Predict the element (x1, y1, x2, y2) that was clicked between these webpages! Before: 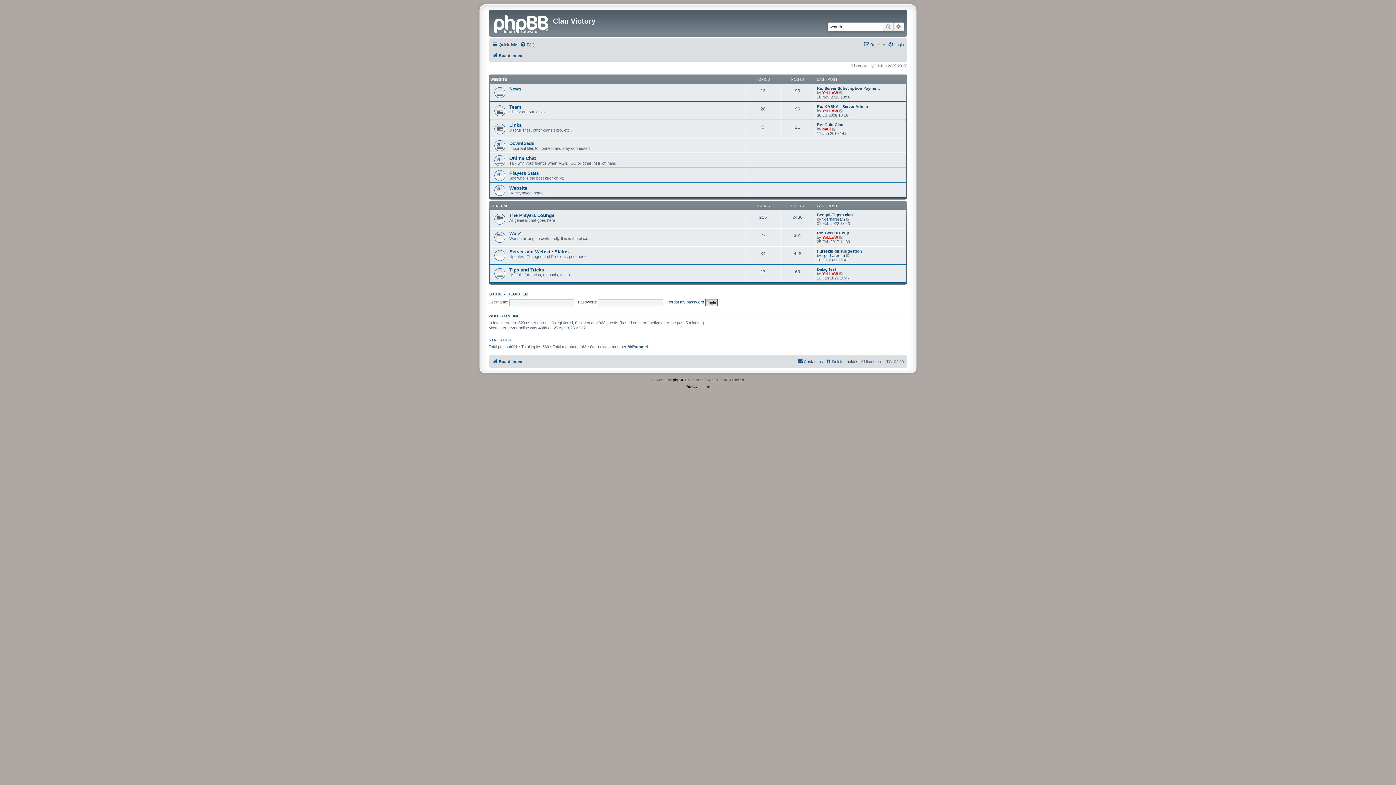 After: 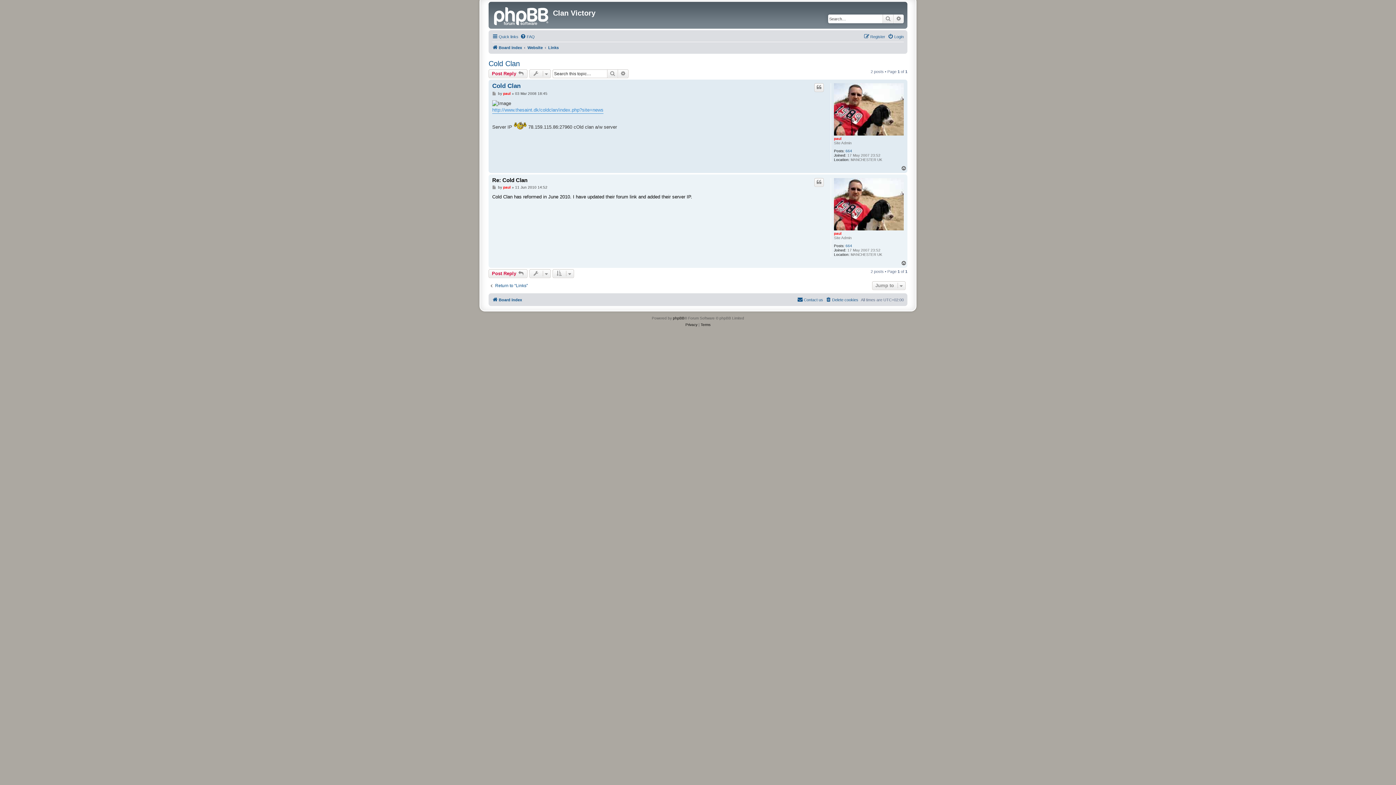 Action: bbox: (832, 126, 836, 131) label: View the latest post